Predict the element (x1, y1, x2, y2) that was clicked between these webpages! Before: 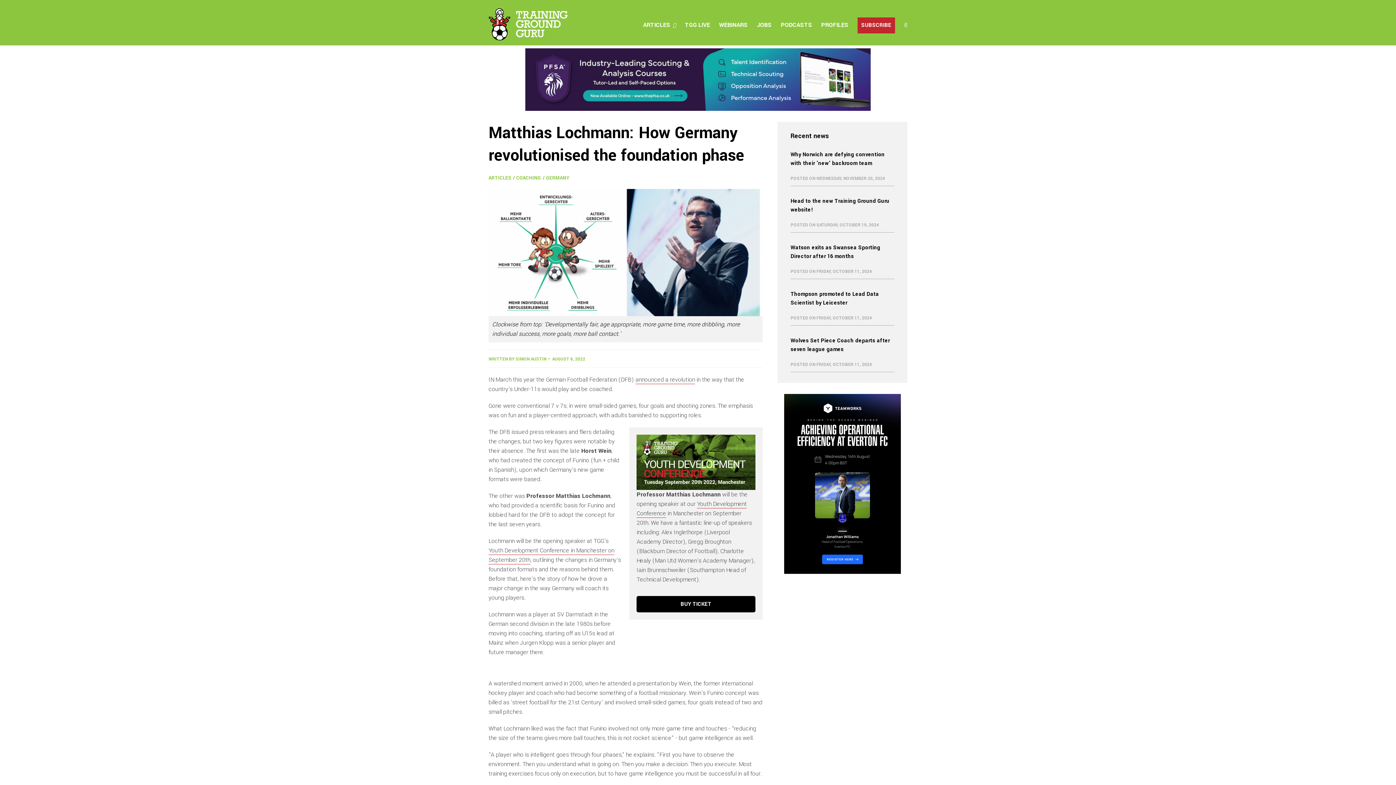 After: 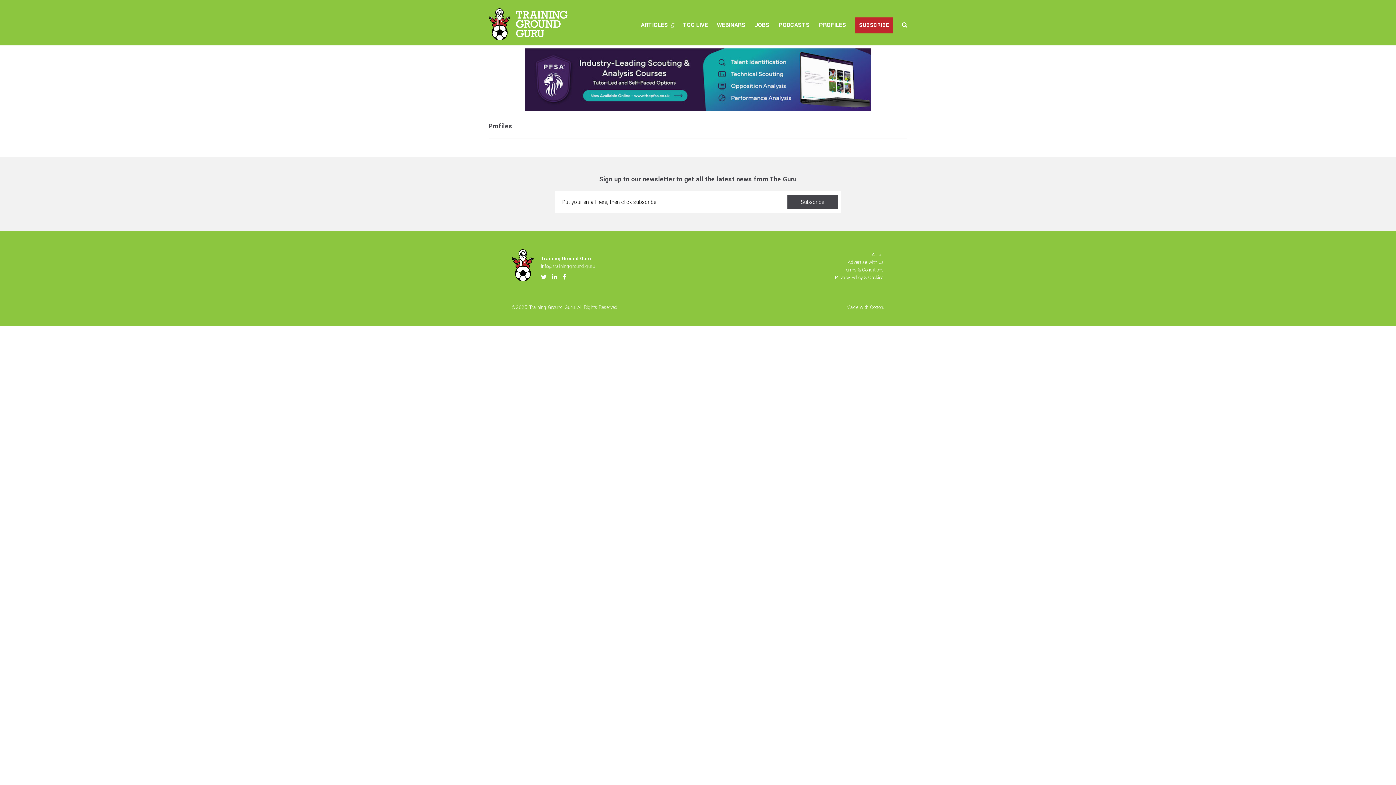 Action: label: PROFILES bbox: (821, 20, 848, 29)